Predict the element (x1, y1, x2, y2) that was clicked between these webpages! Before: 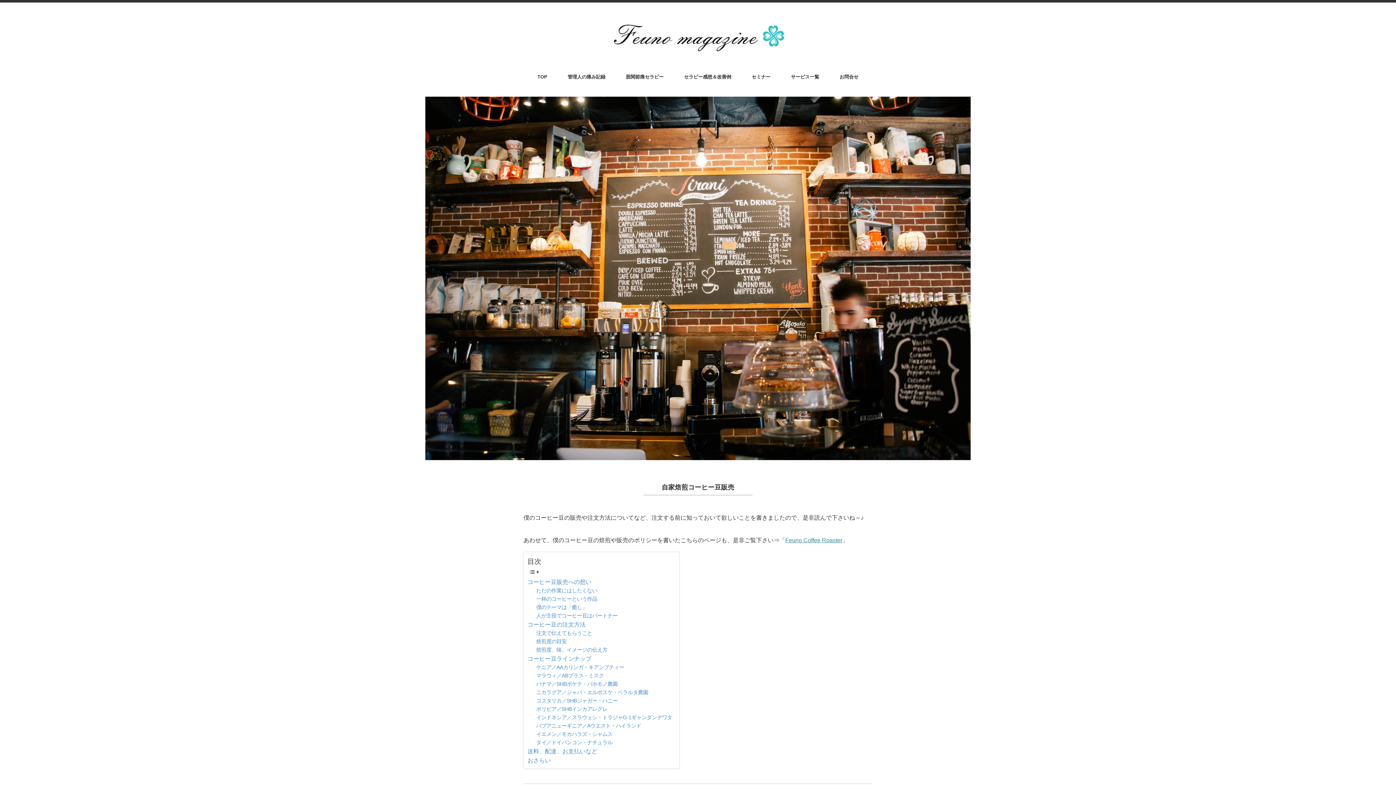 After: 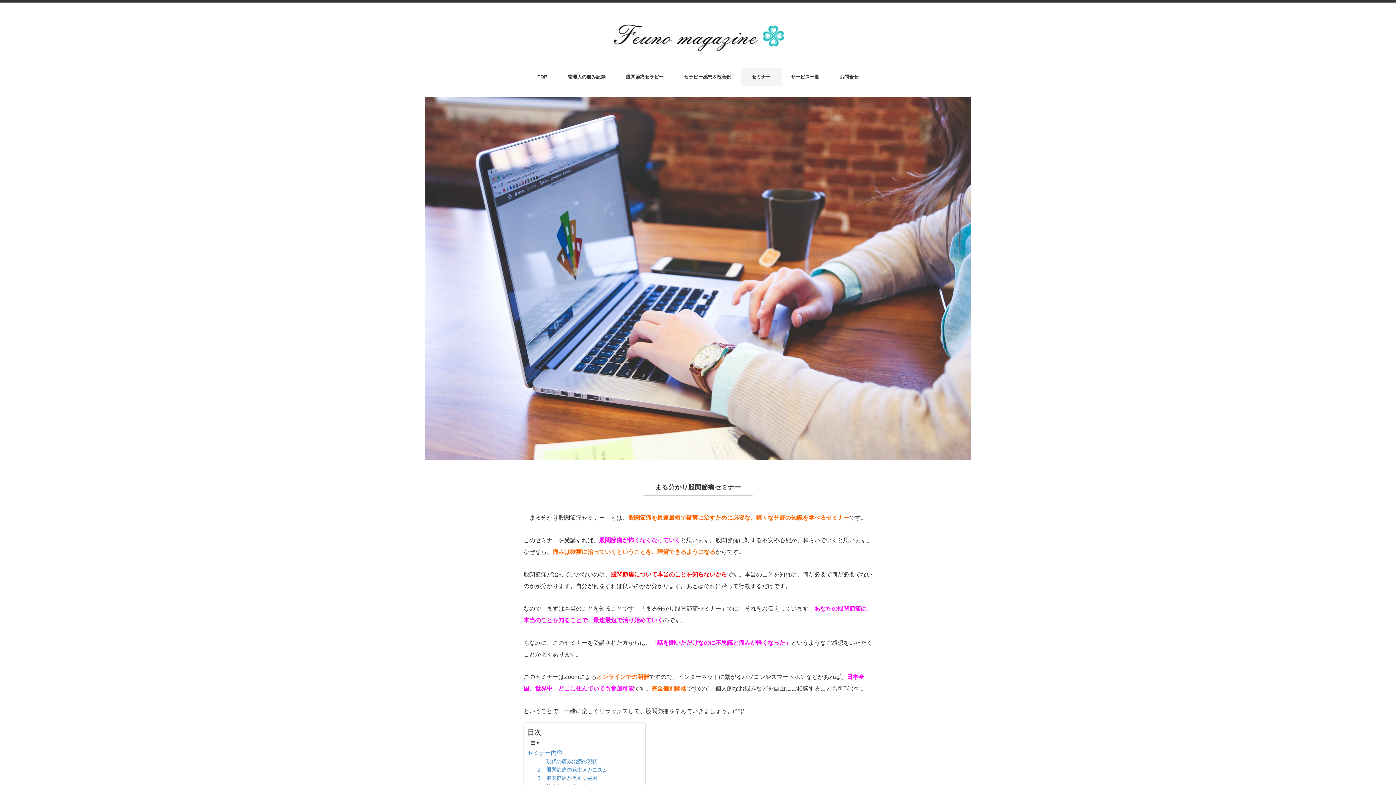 Action: label: セミナー bbox: (740, 68, 781, 85)